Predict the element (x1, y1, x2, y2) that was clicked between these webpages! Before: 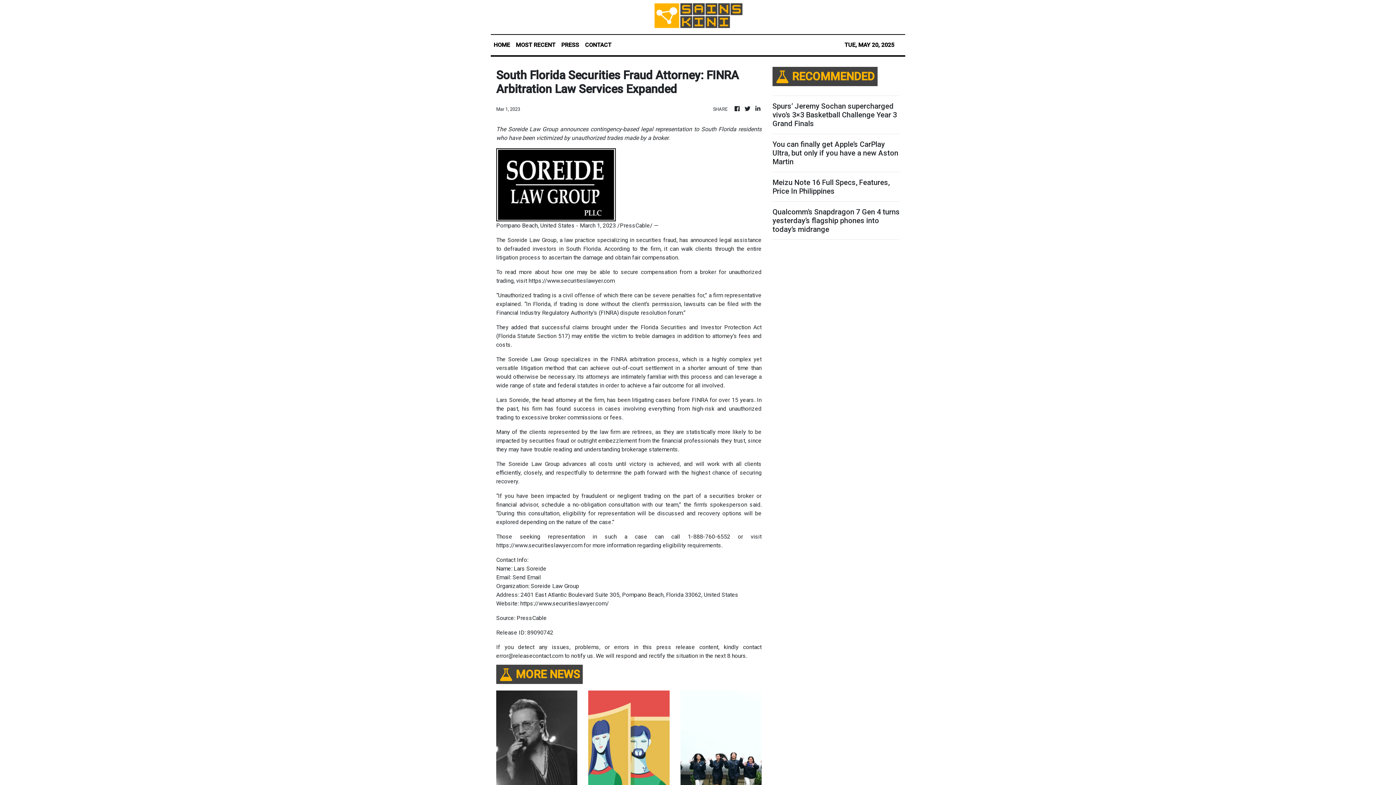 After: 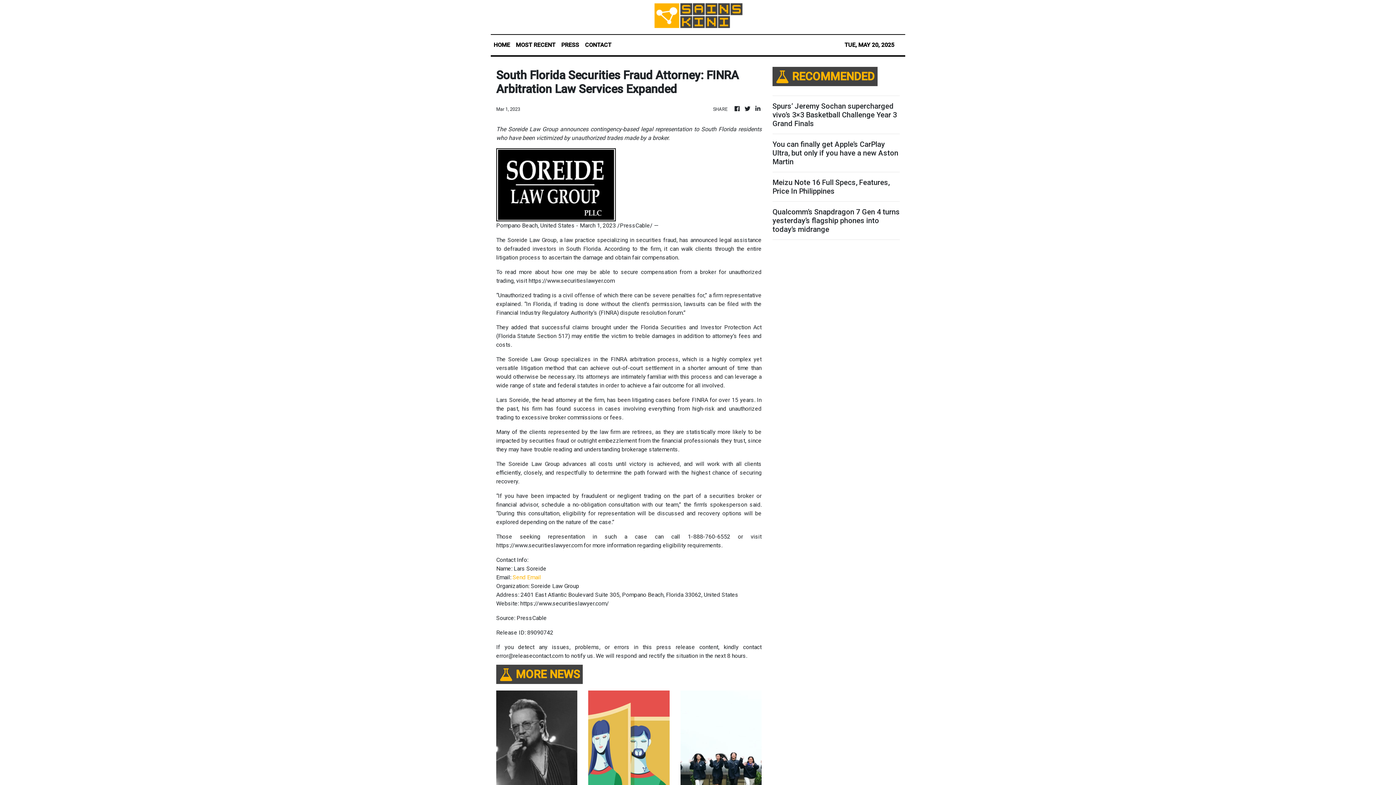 Action: bbox: (512, 574, 541, 581) label: Send Email